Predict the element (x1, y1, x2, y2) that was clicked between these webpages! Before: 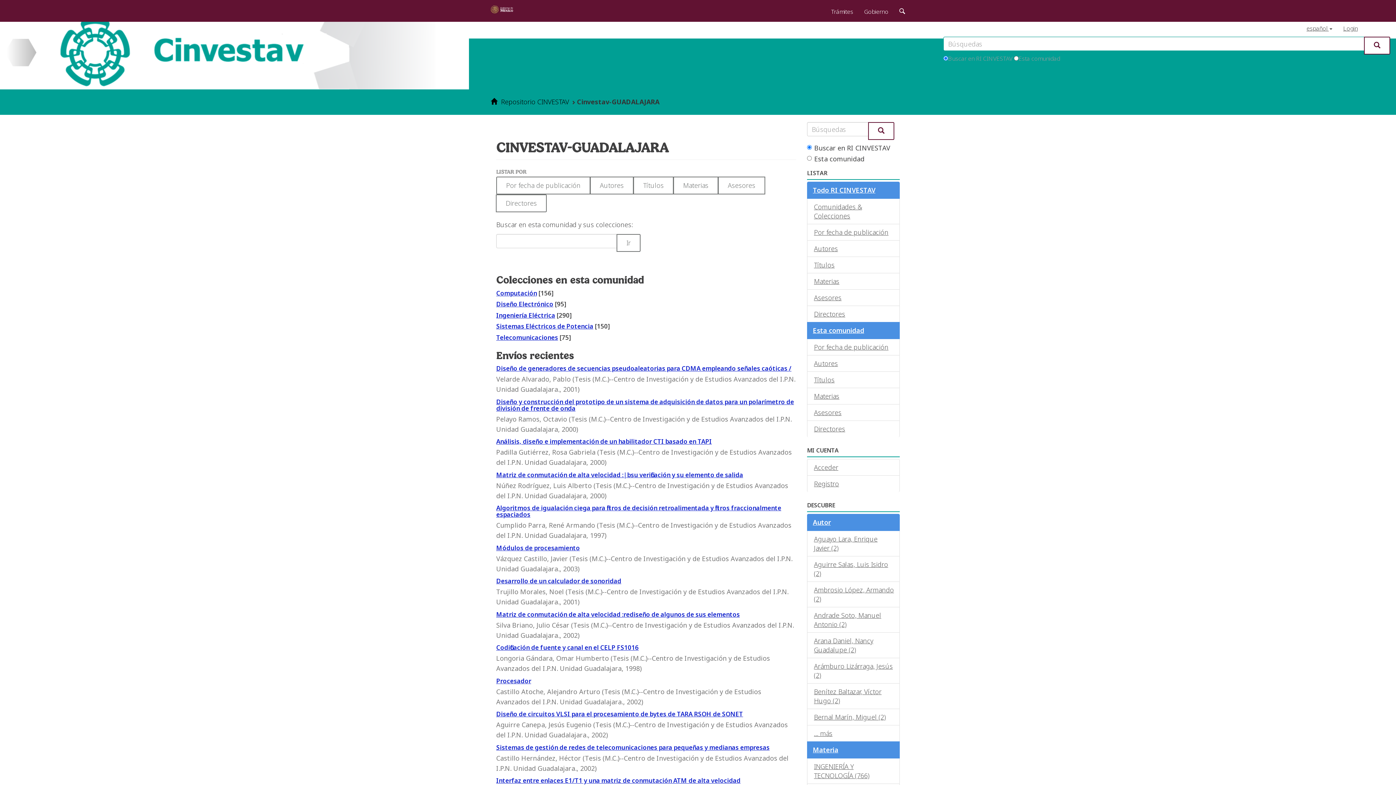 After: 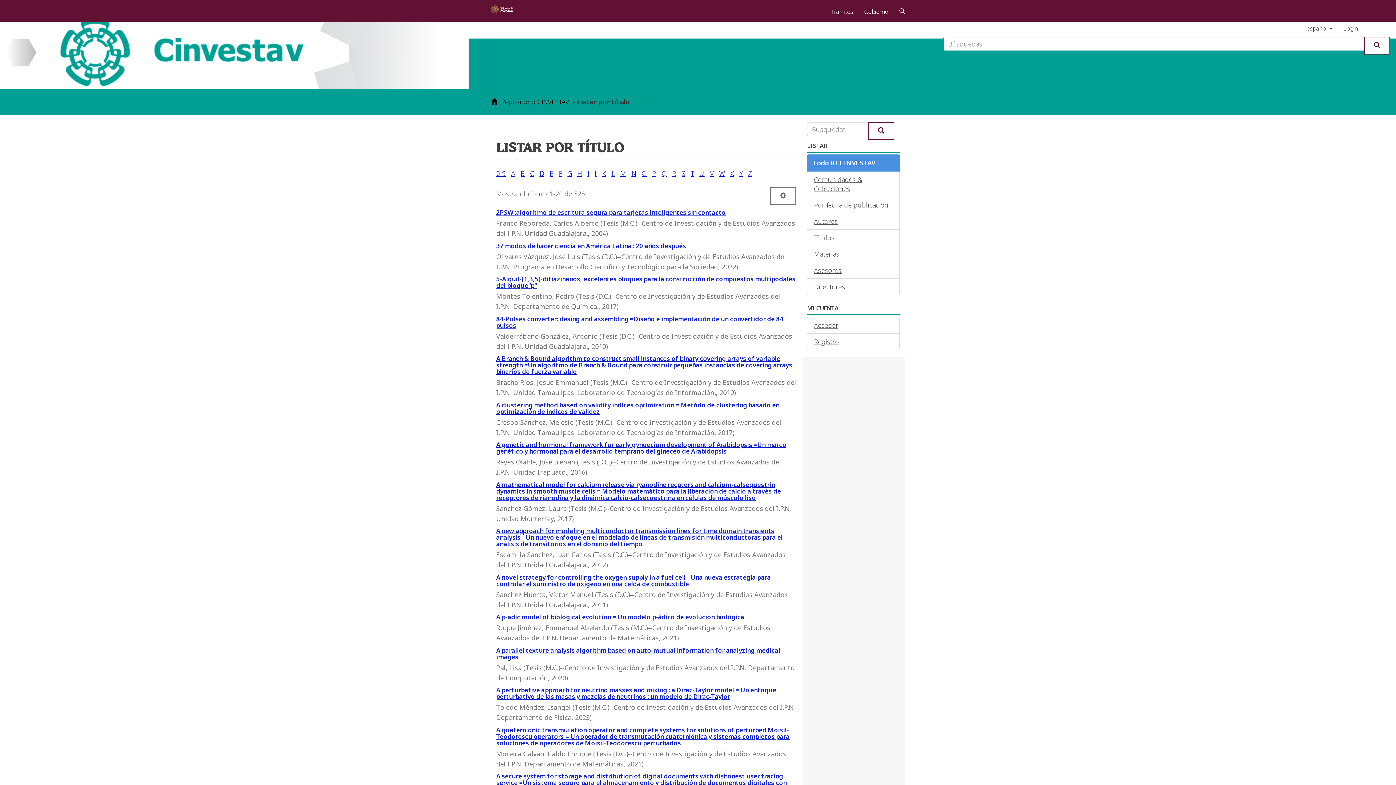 Action: label: Títulos bbox: (807, 256, 900, 273)